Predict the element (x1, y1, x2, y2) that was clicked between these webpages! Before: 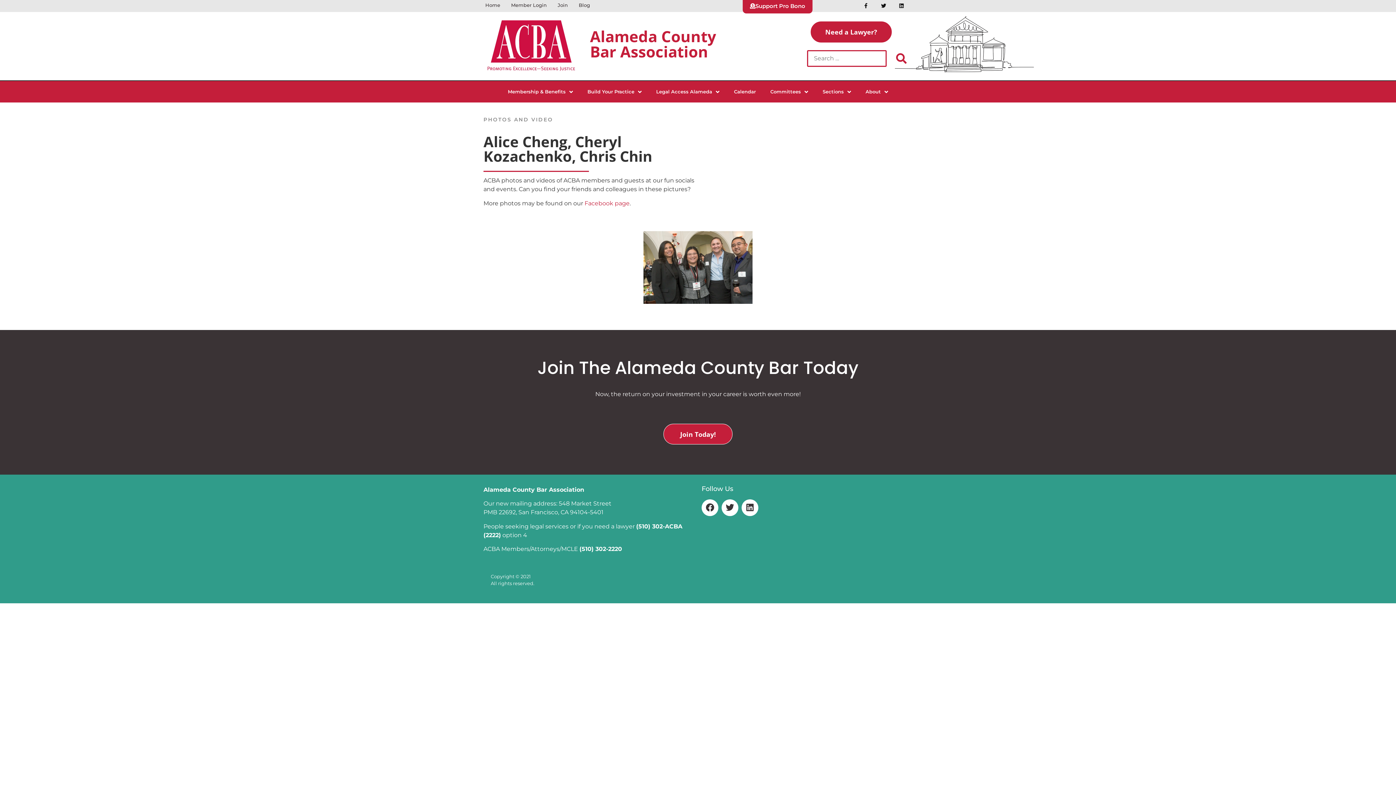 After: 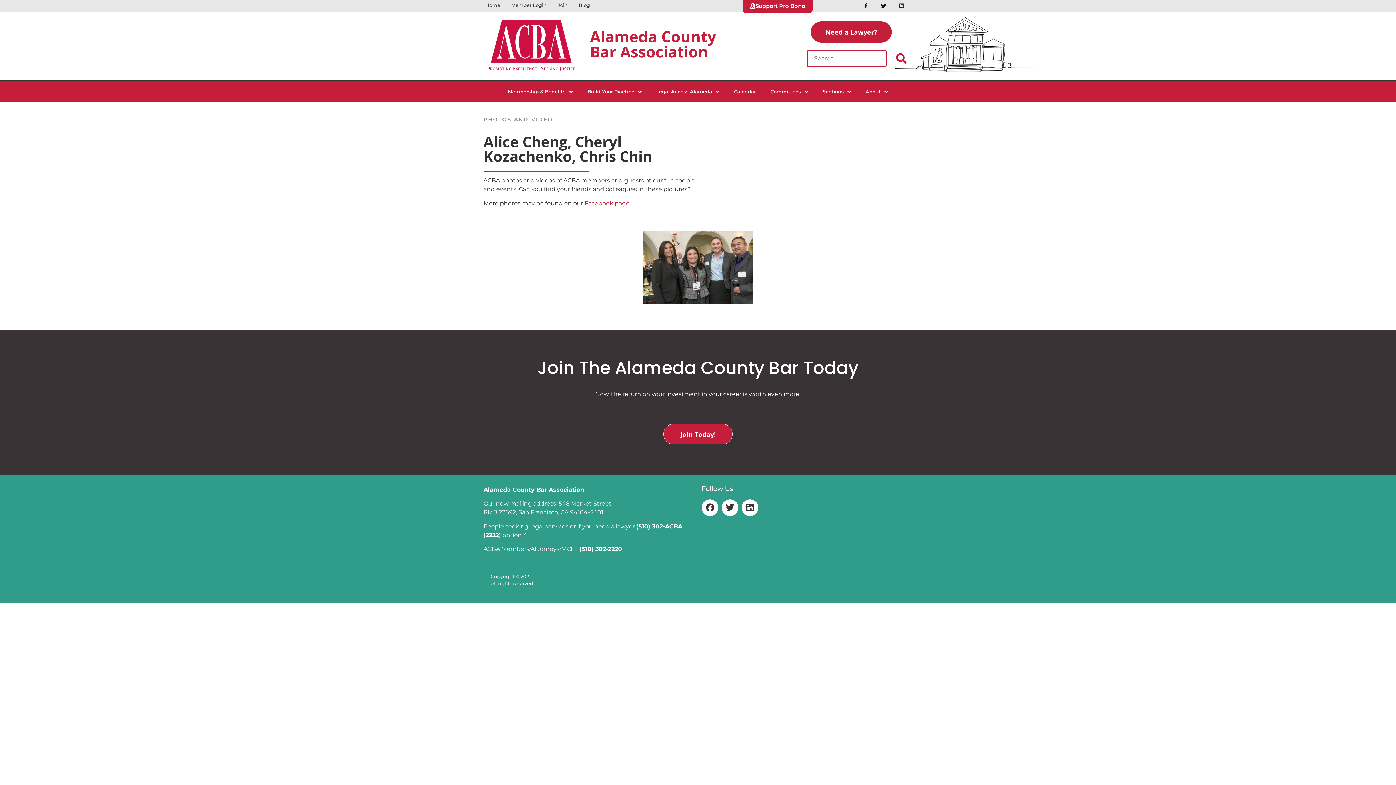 Action: bbox: (893, -2, 909, 14) label: Linkedin